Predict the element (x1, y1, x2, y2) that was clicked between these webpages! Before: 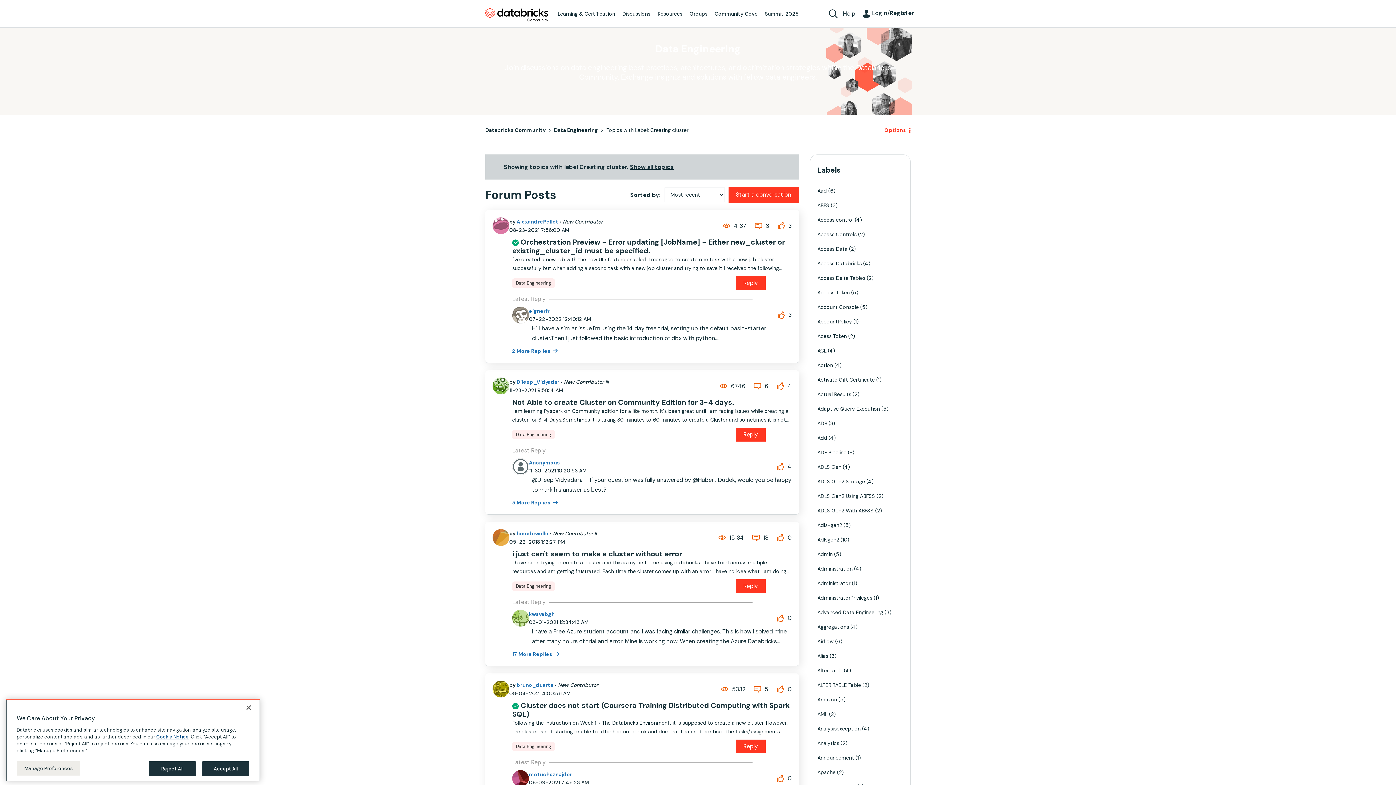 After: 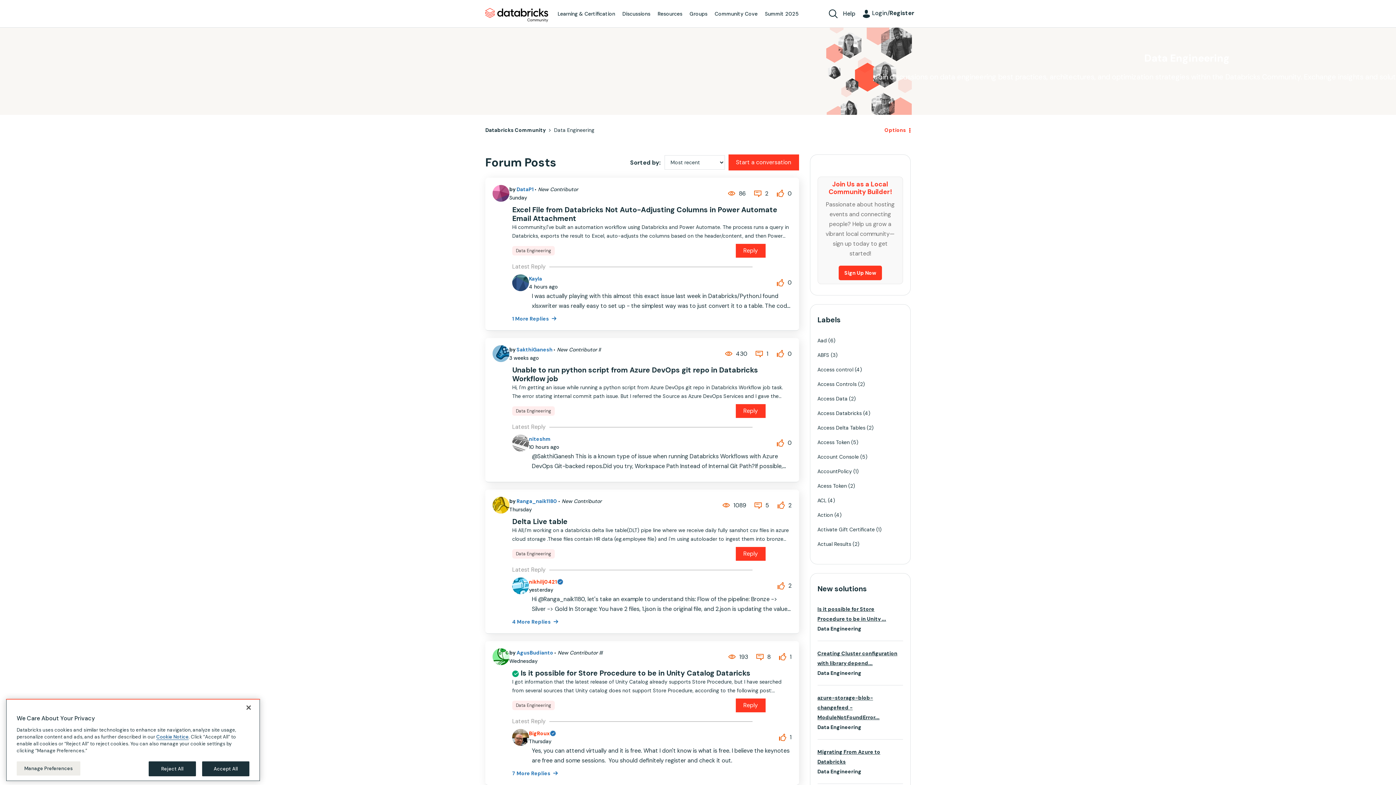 Action: bbox: (512, 742, 554, 751) label: Data Engineering